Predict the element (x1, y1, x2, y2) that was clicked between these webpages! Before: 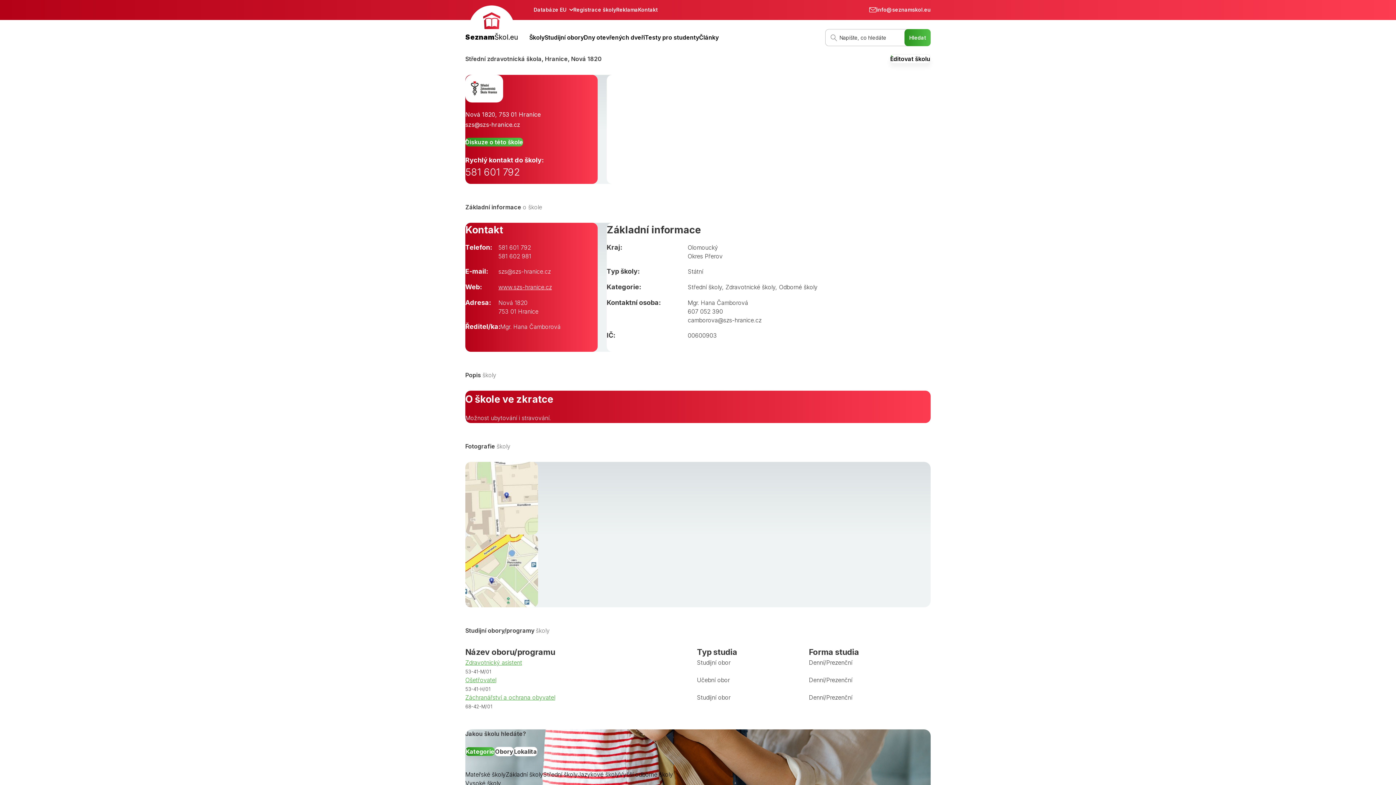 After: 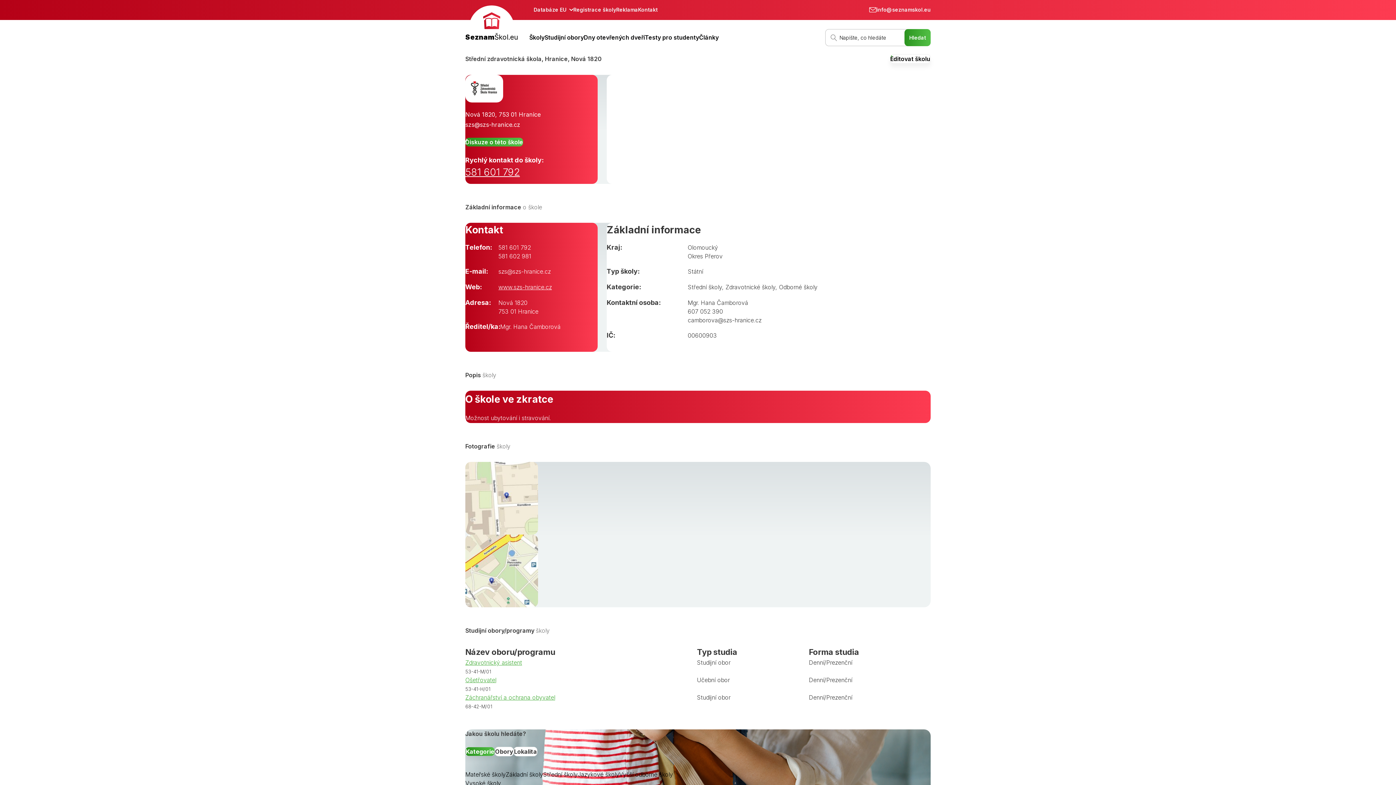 Action: label: 581 601 792 bbox: (465, 165, 597, 179)